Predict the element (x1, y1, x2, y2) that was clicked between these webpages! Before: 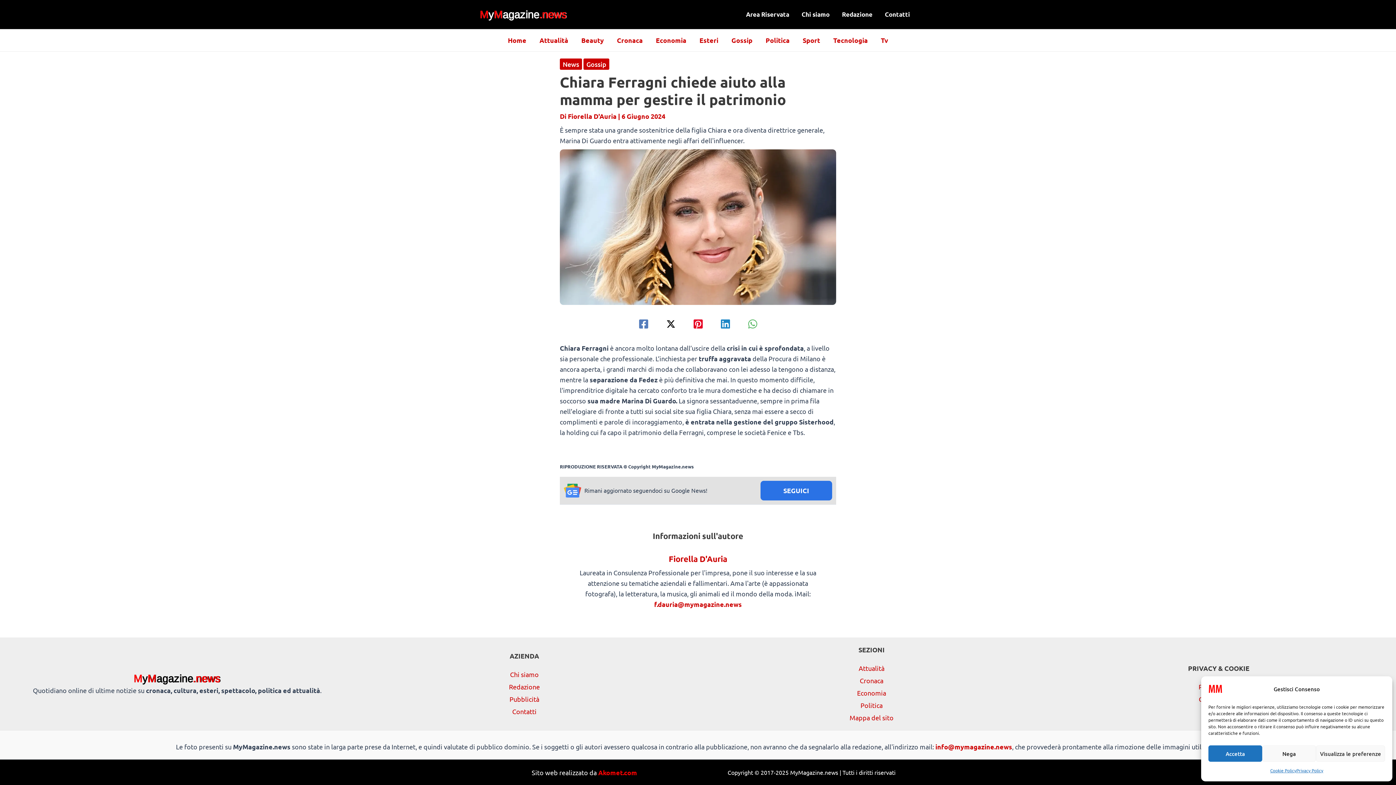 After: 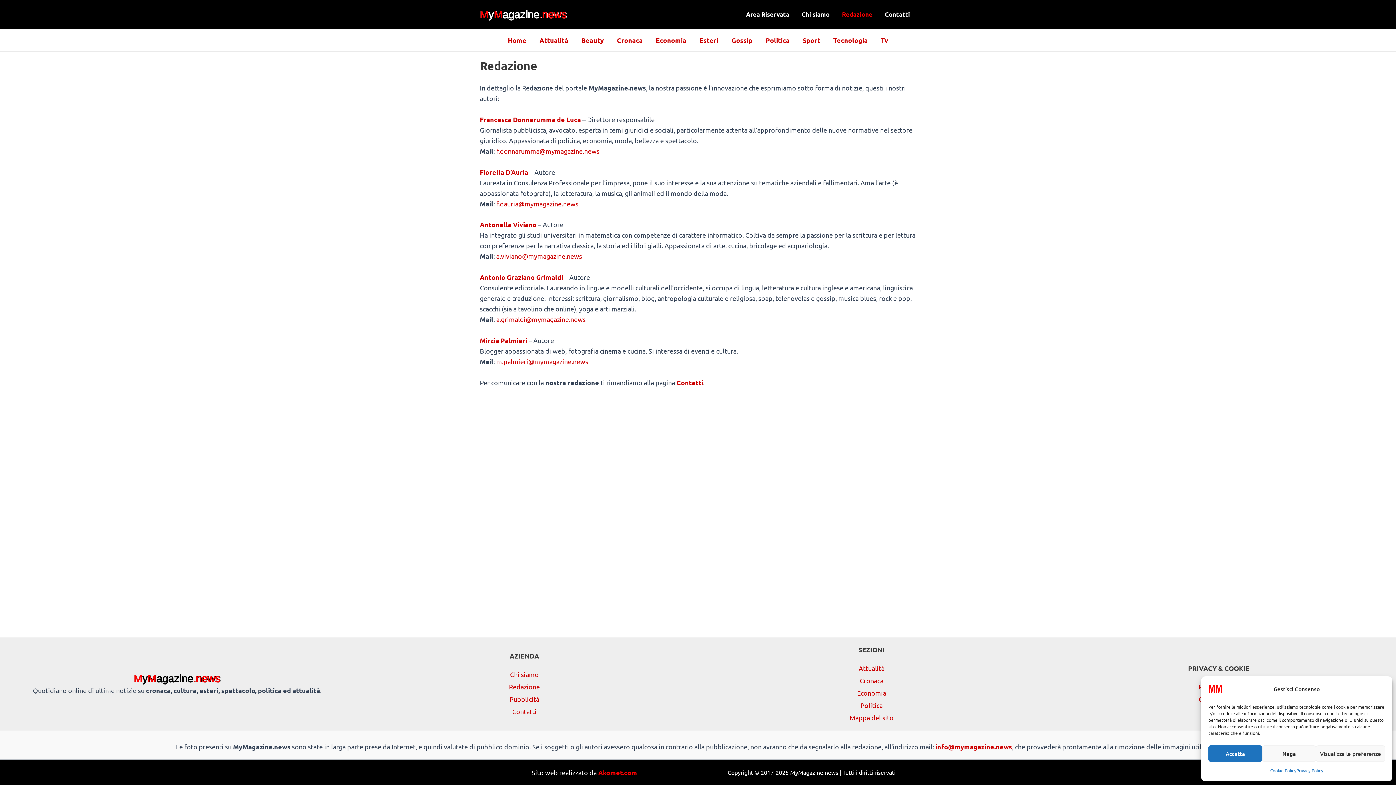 Action: bbox: (836, 0, 878, 29) label: Redazione